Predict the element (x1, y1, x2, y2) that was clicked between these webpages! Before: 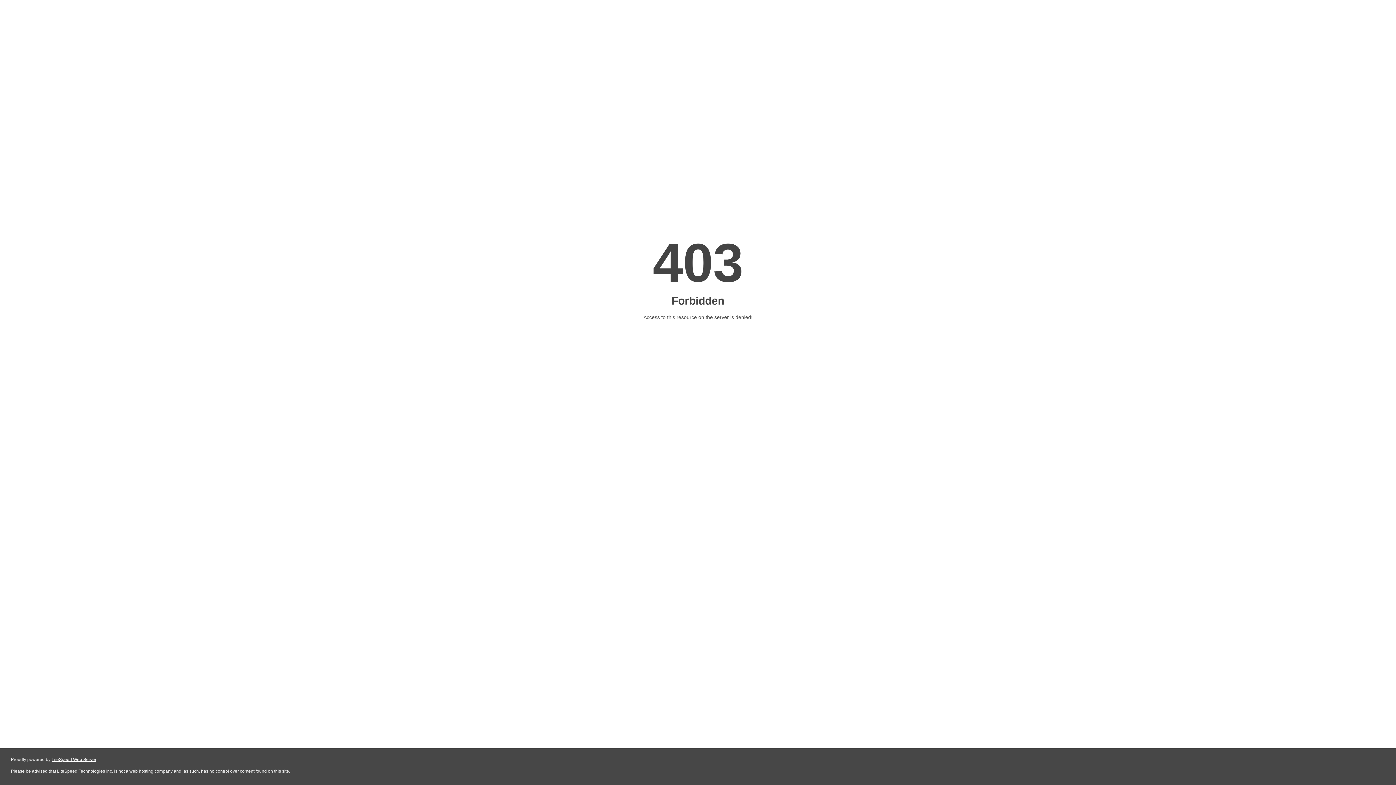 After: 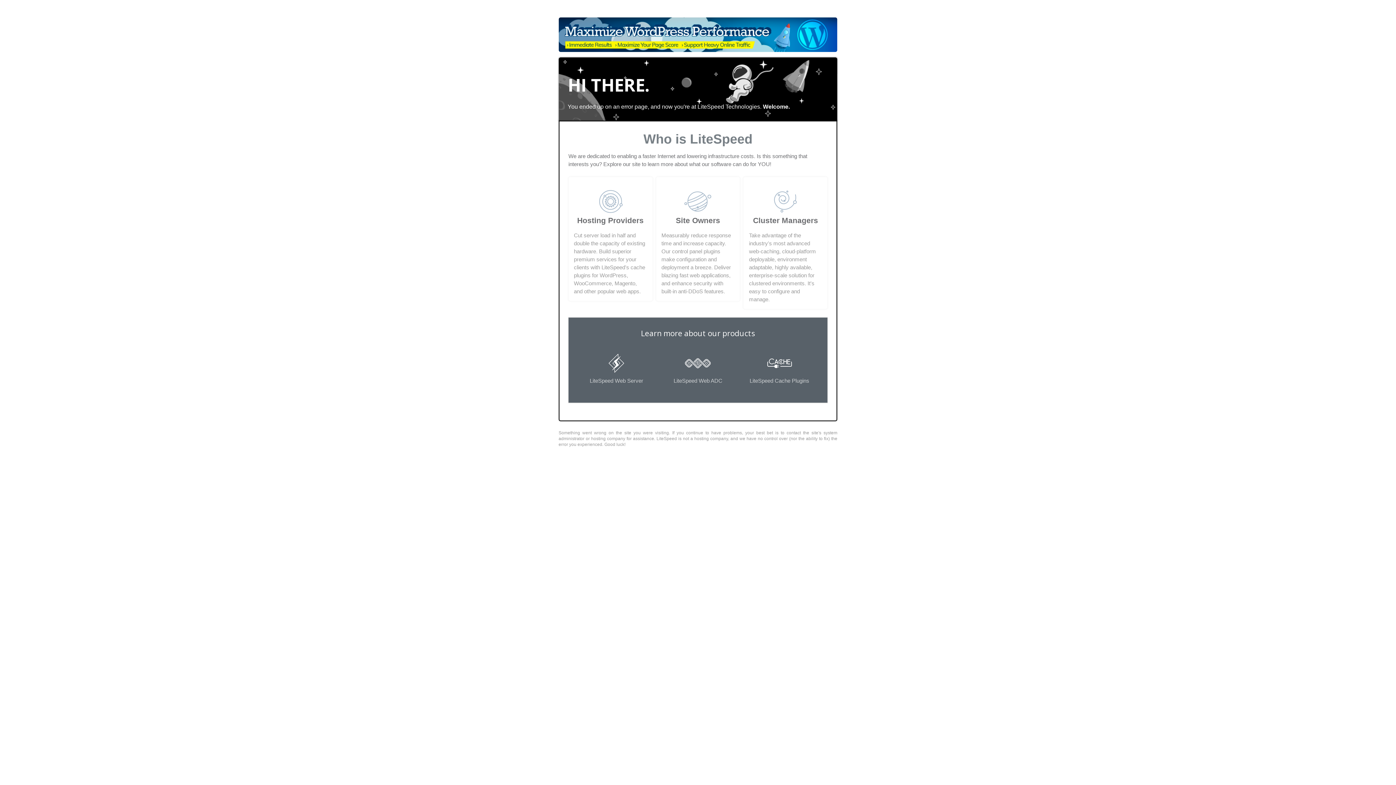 Action: bbox: (51, 757, 96, 762) label: LiteSpeed Web Server